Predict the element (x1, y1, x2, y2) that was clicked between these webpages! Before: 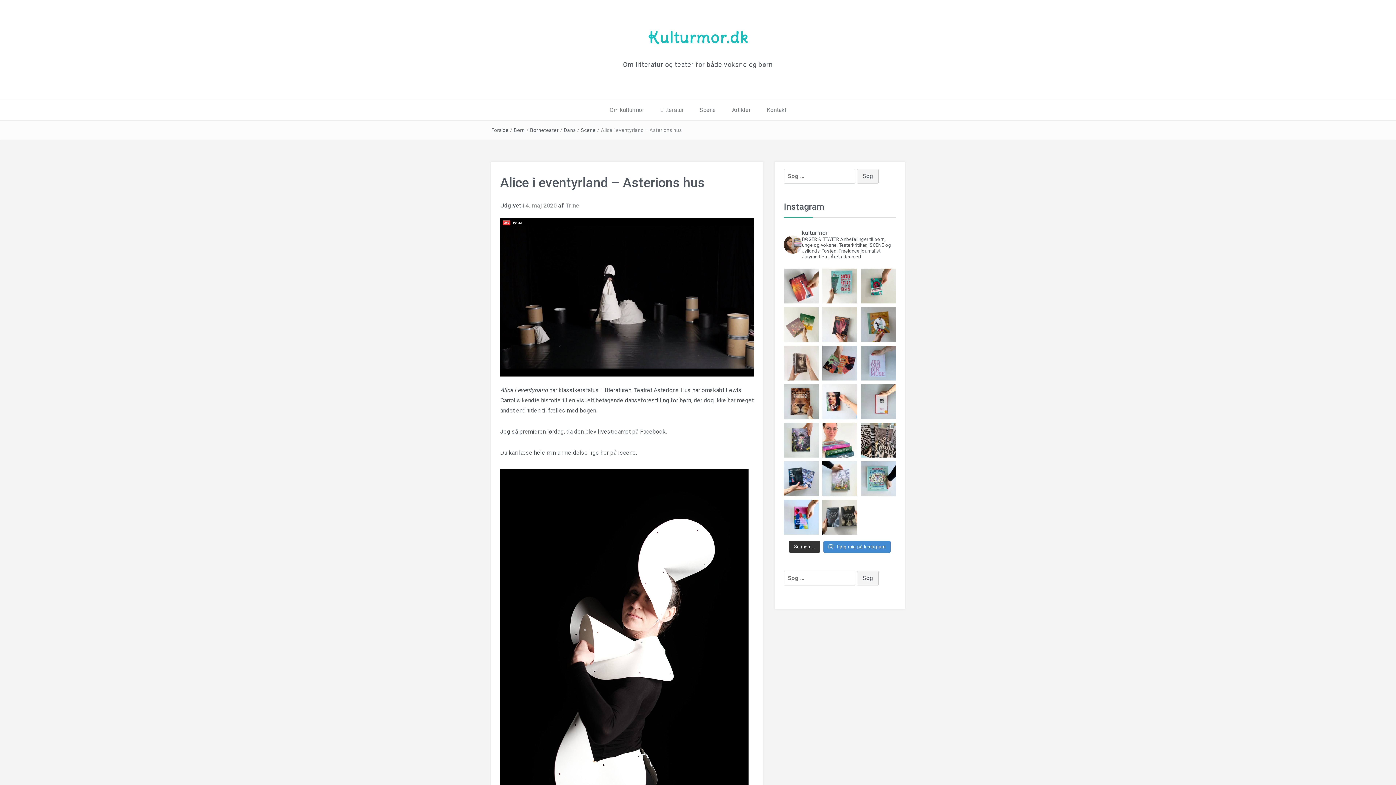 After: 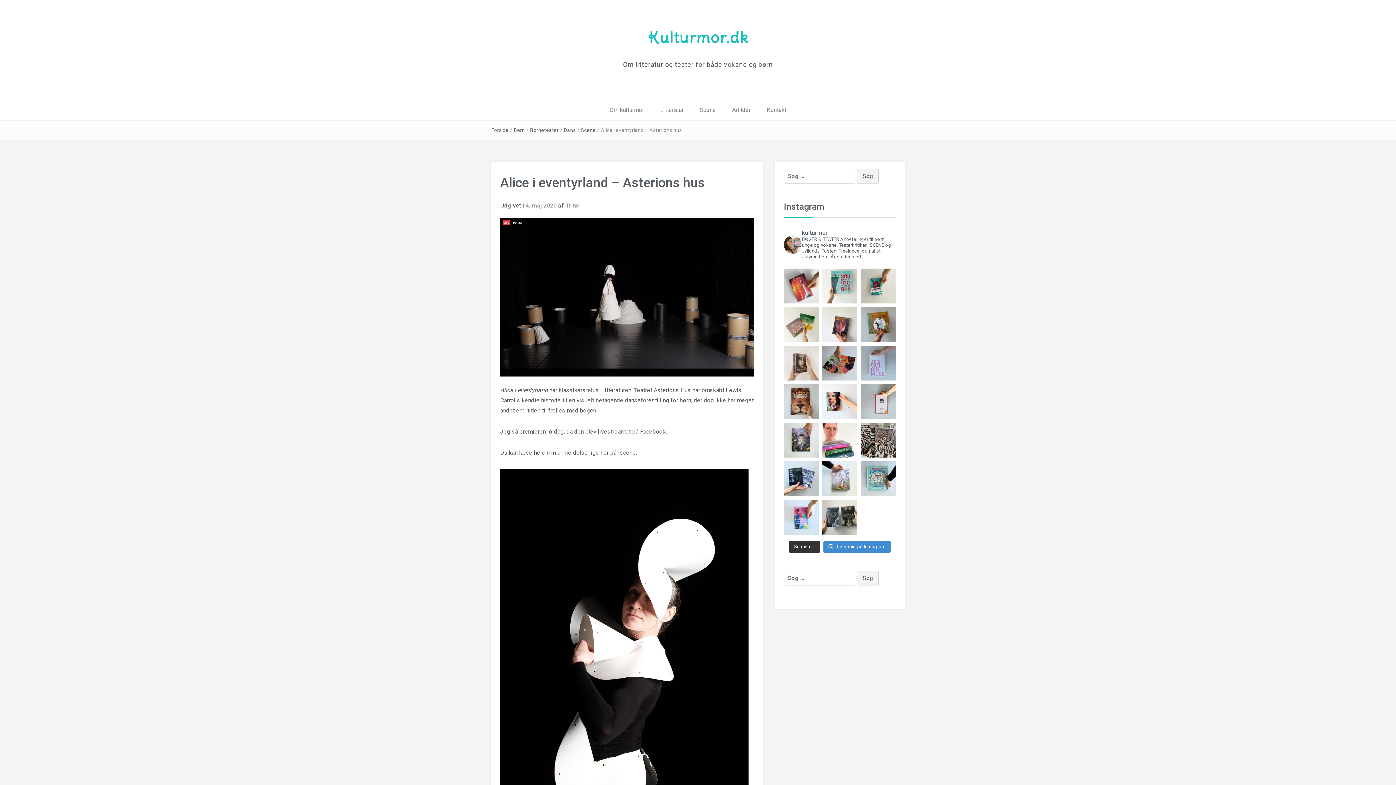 Action: label: Jeg kan vist roligt erklære mig som fan af Pia Ko bbox: (784, 500, 818, 534)